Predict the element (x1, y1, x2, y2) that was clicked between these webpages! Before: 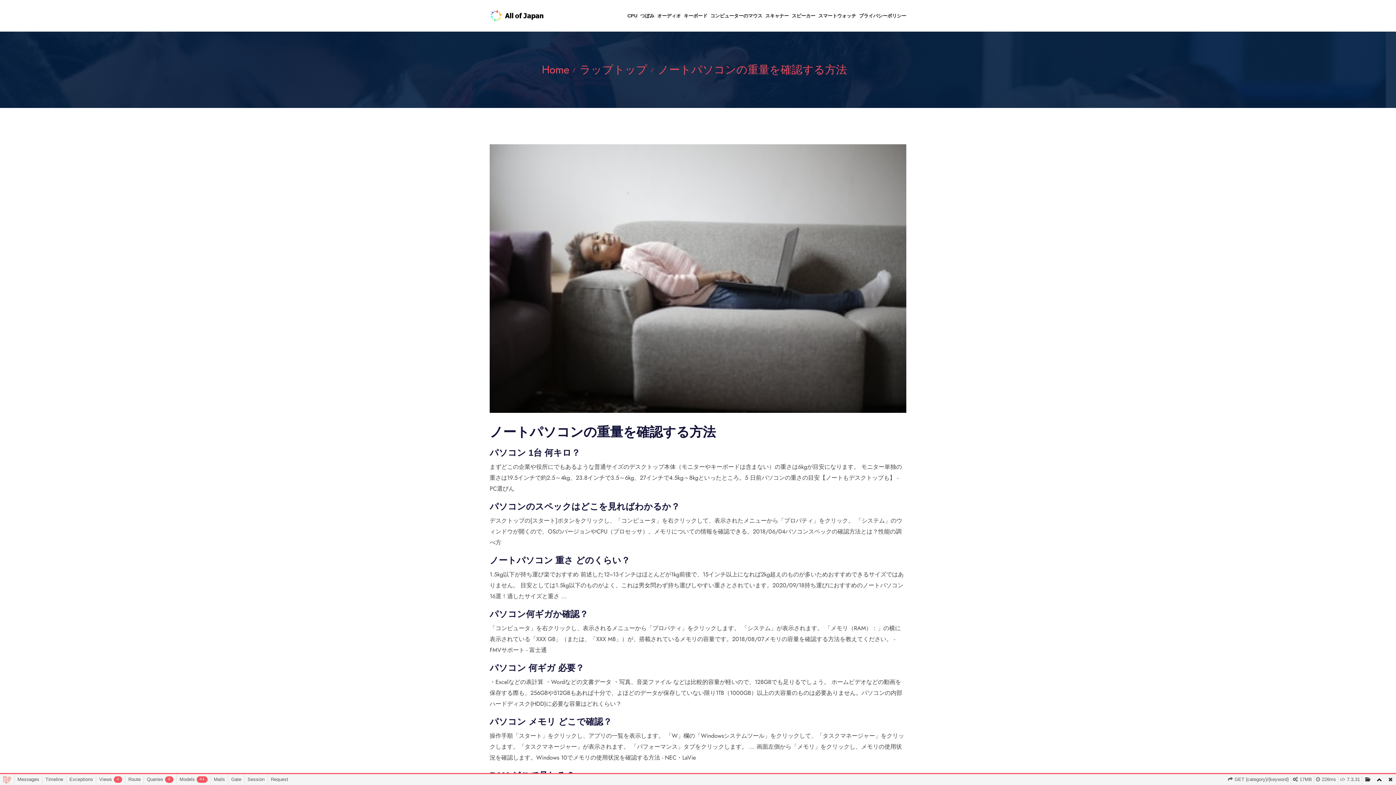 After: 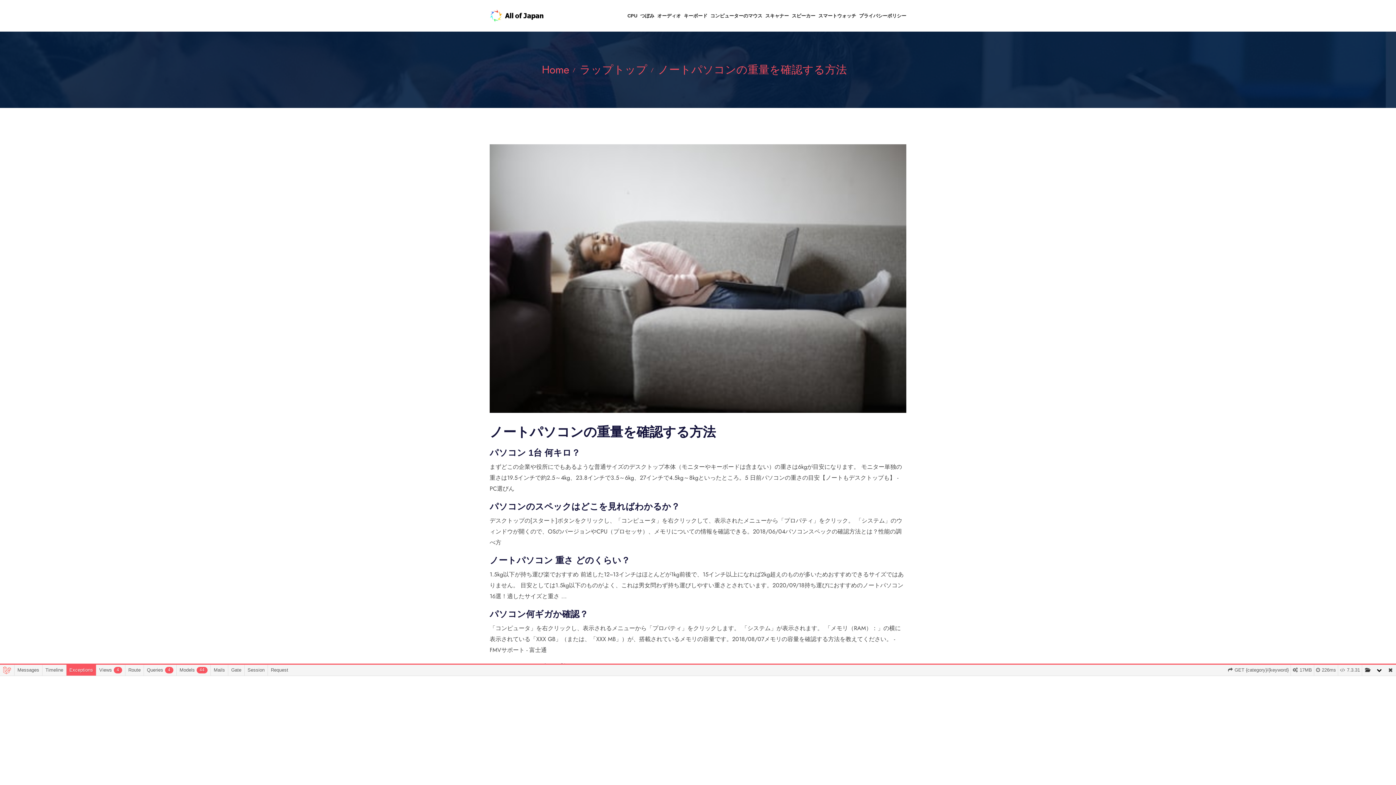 Action: bbox: (66, 774, 96, 785) label: Exceptions